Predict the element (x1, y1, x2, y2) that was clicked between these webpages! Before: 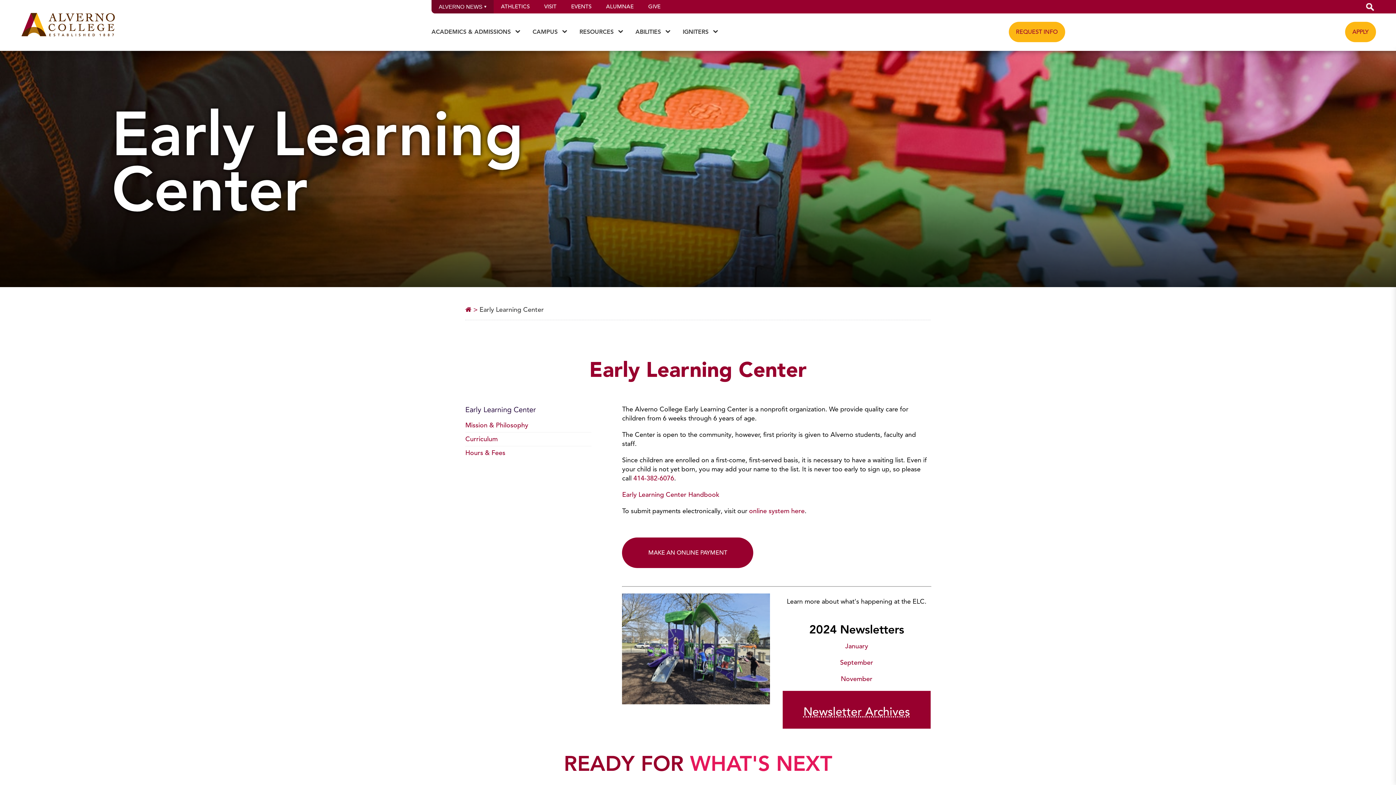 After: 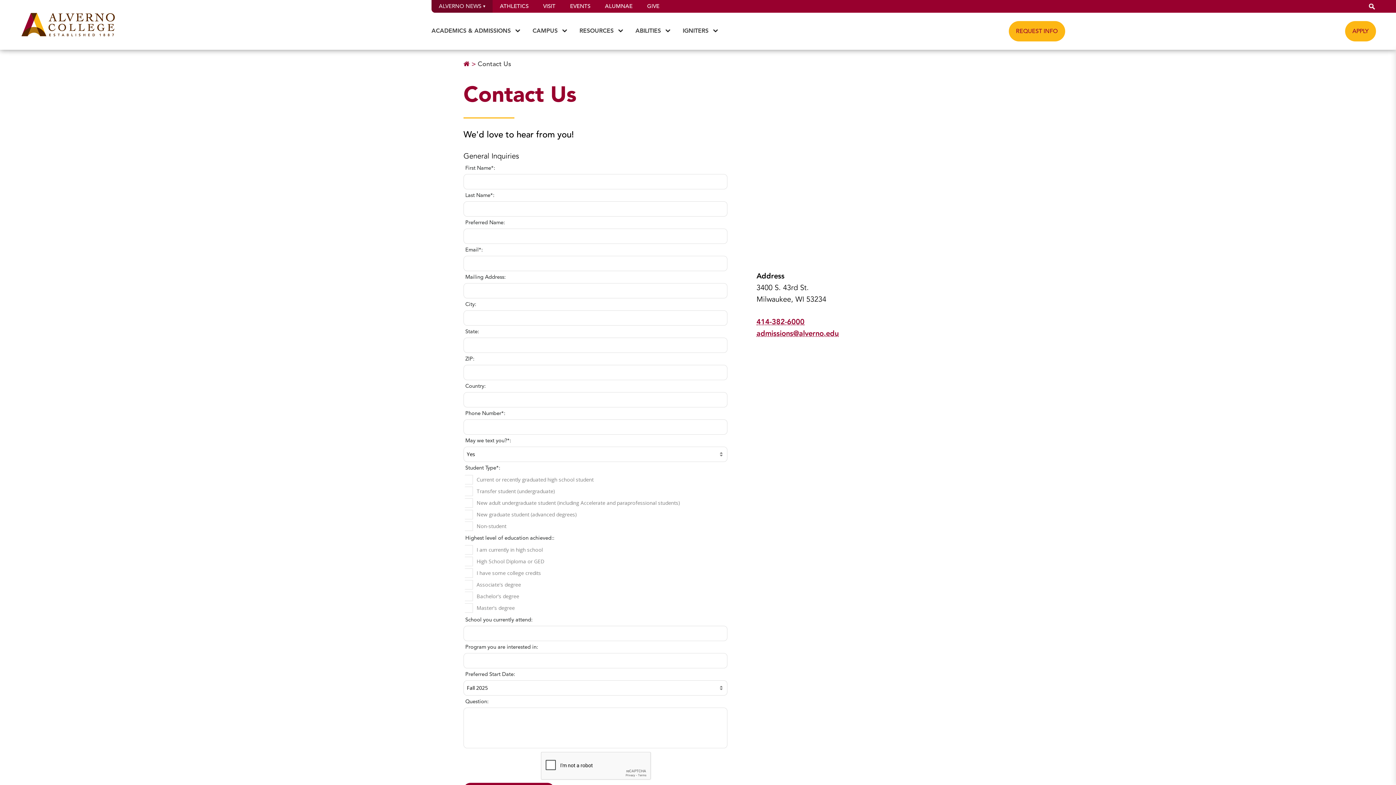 Action: label: REQUEST INFO bbox: (1007, 20, 1067, 44)